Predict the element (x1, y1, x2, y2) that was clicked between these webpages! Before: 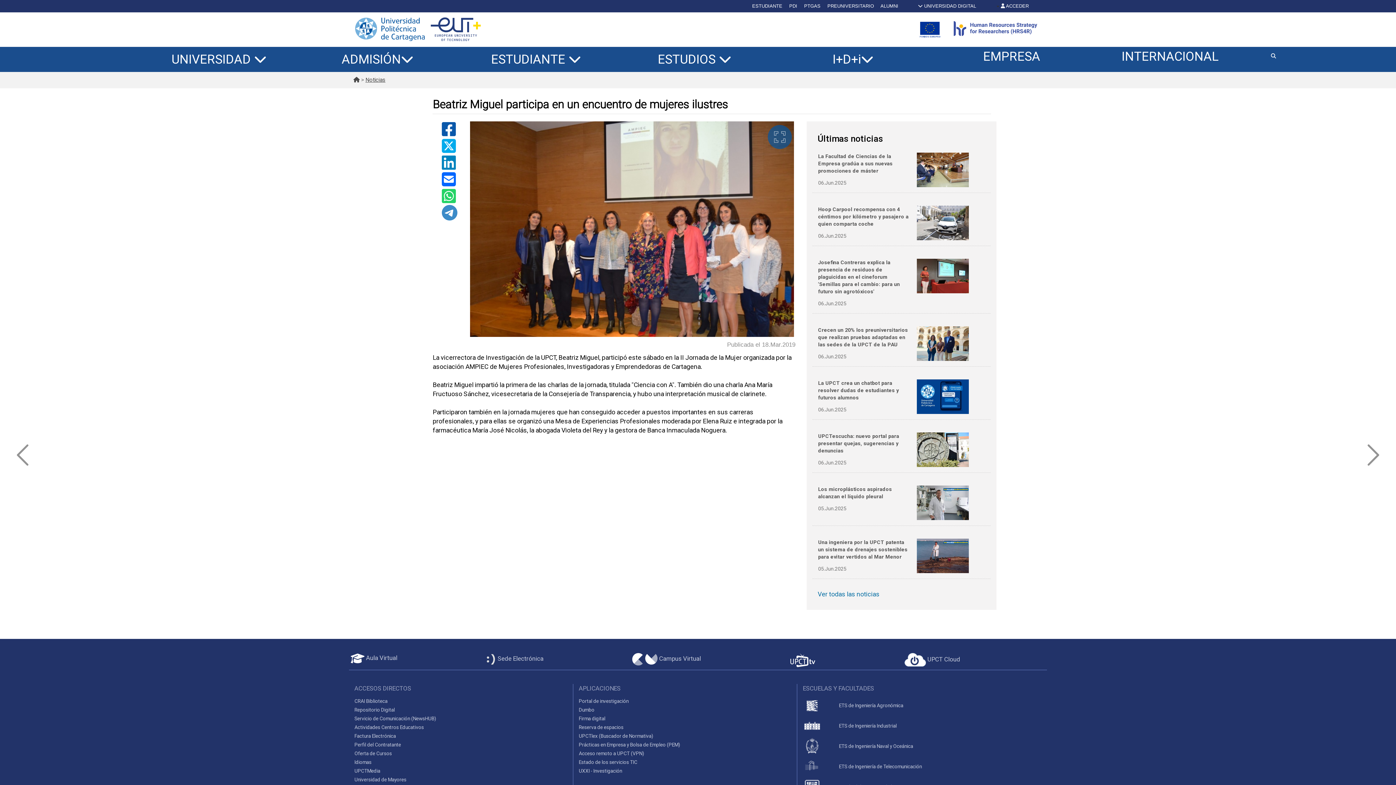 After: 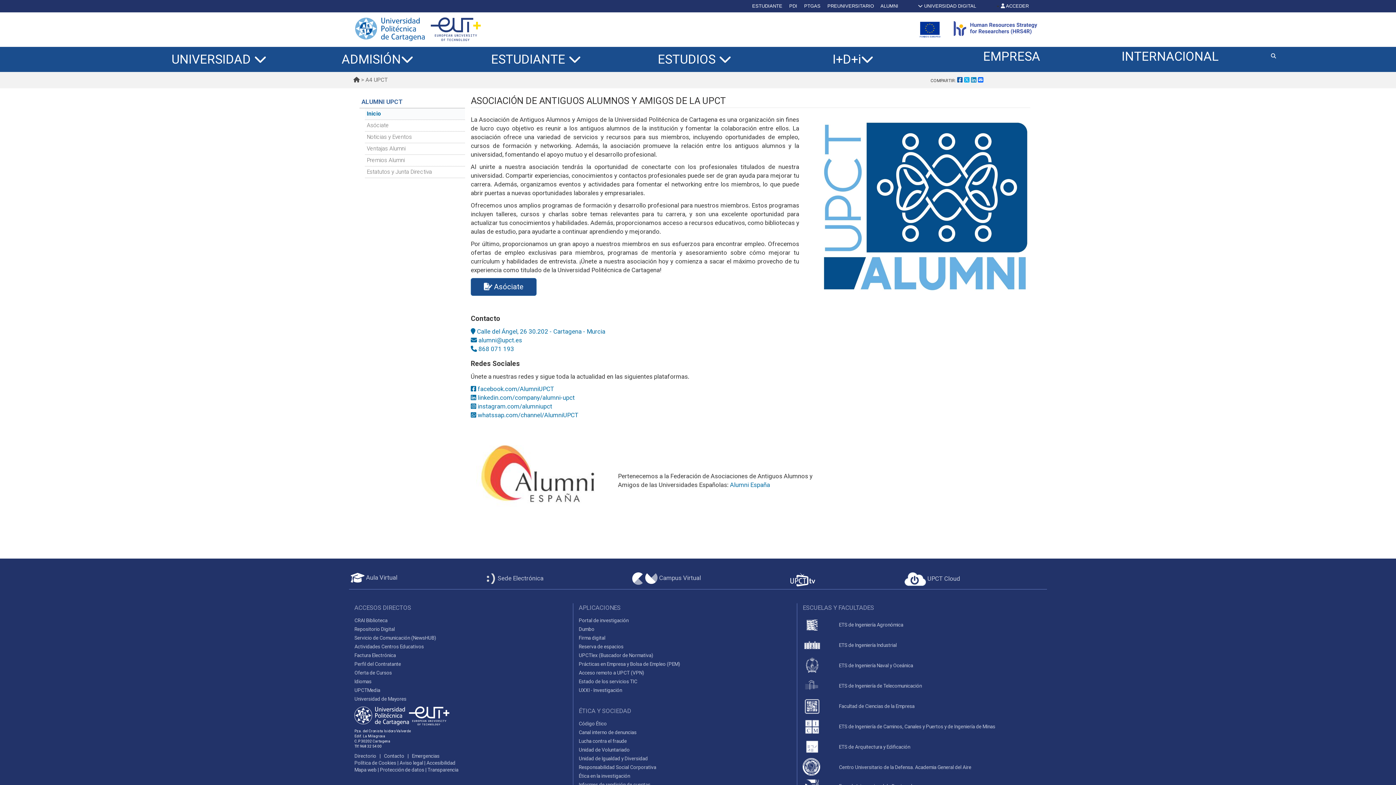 Action: bbox: (880, 3, 898, 8) label: ALUMNI